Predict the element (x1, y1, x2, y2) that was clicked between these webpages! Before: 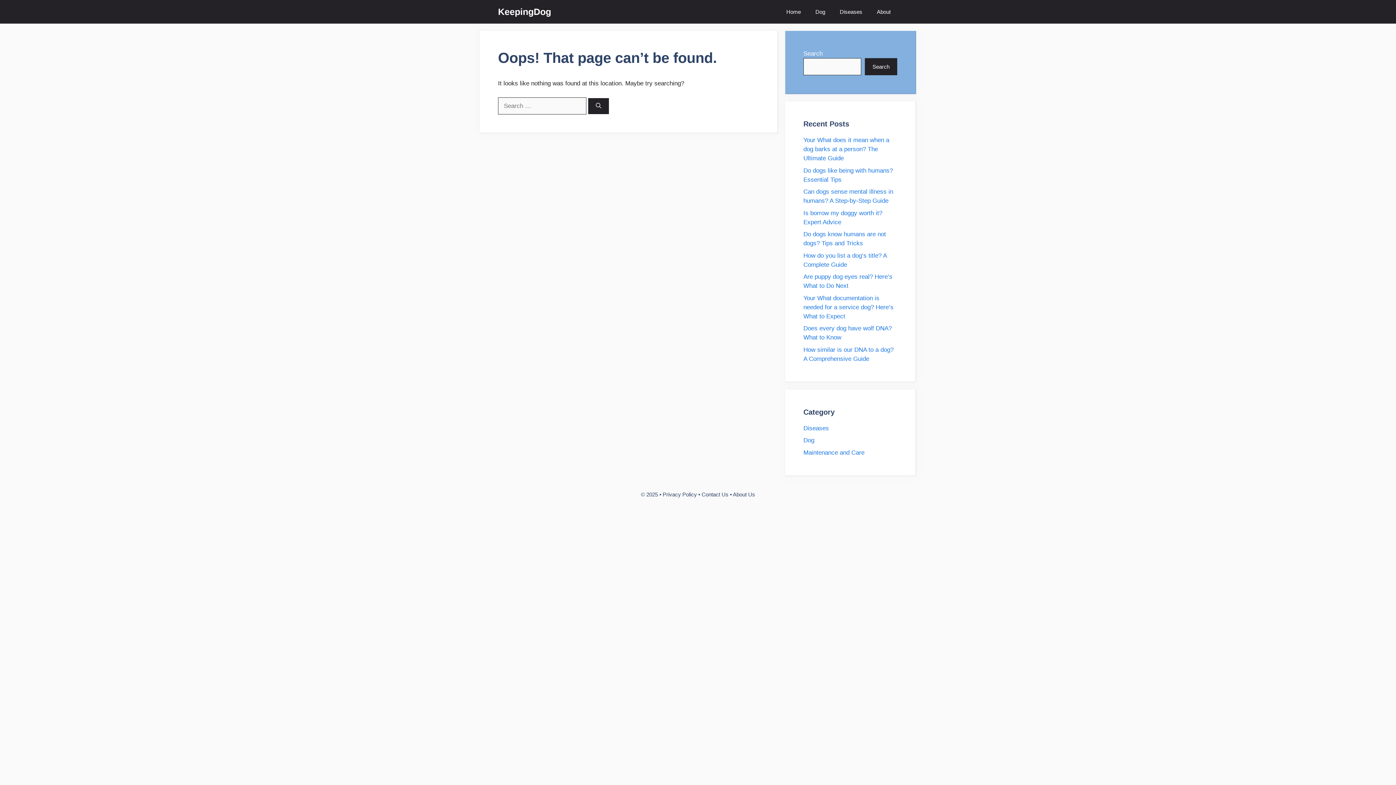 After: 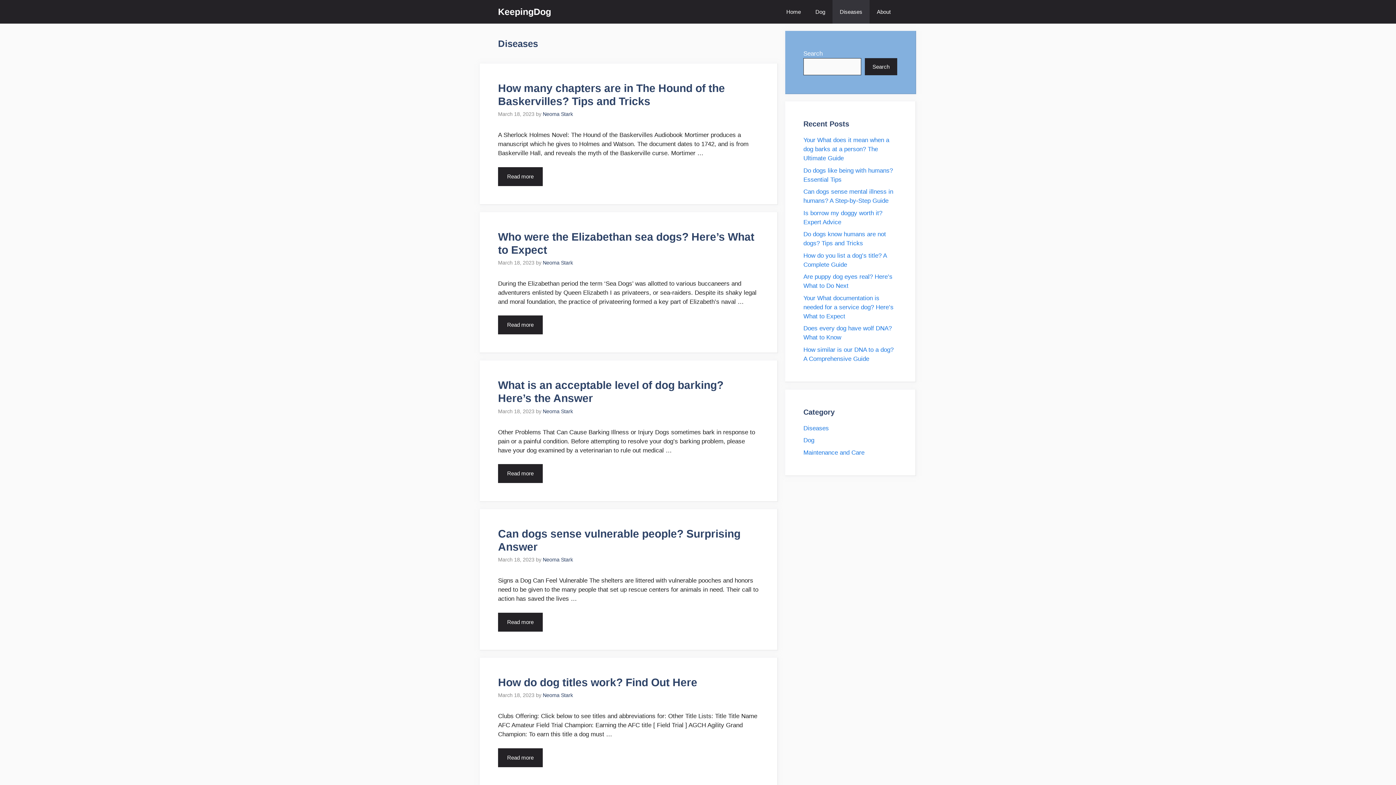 Action: label: Diseases bbox: (803, 424, 829, 431)